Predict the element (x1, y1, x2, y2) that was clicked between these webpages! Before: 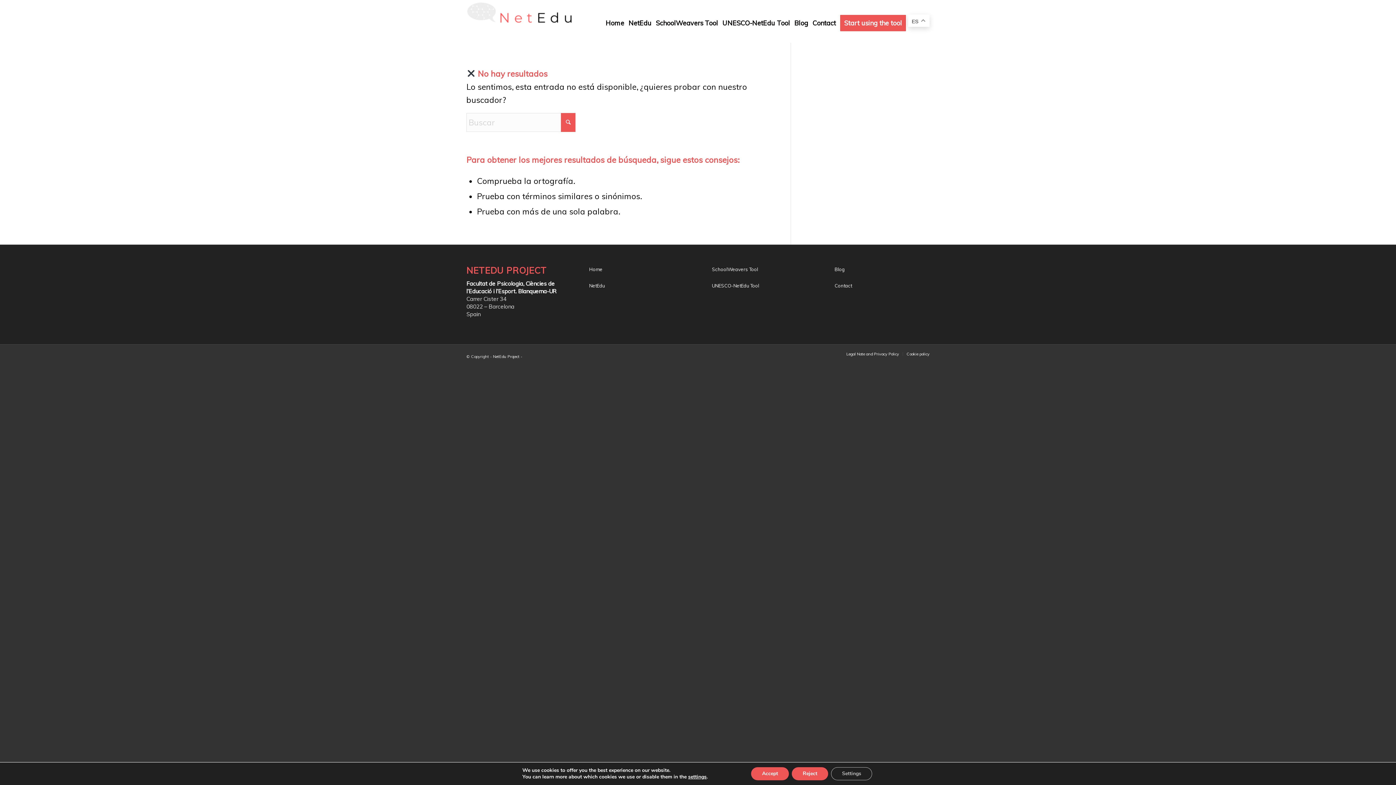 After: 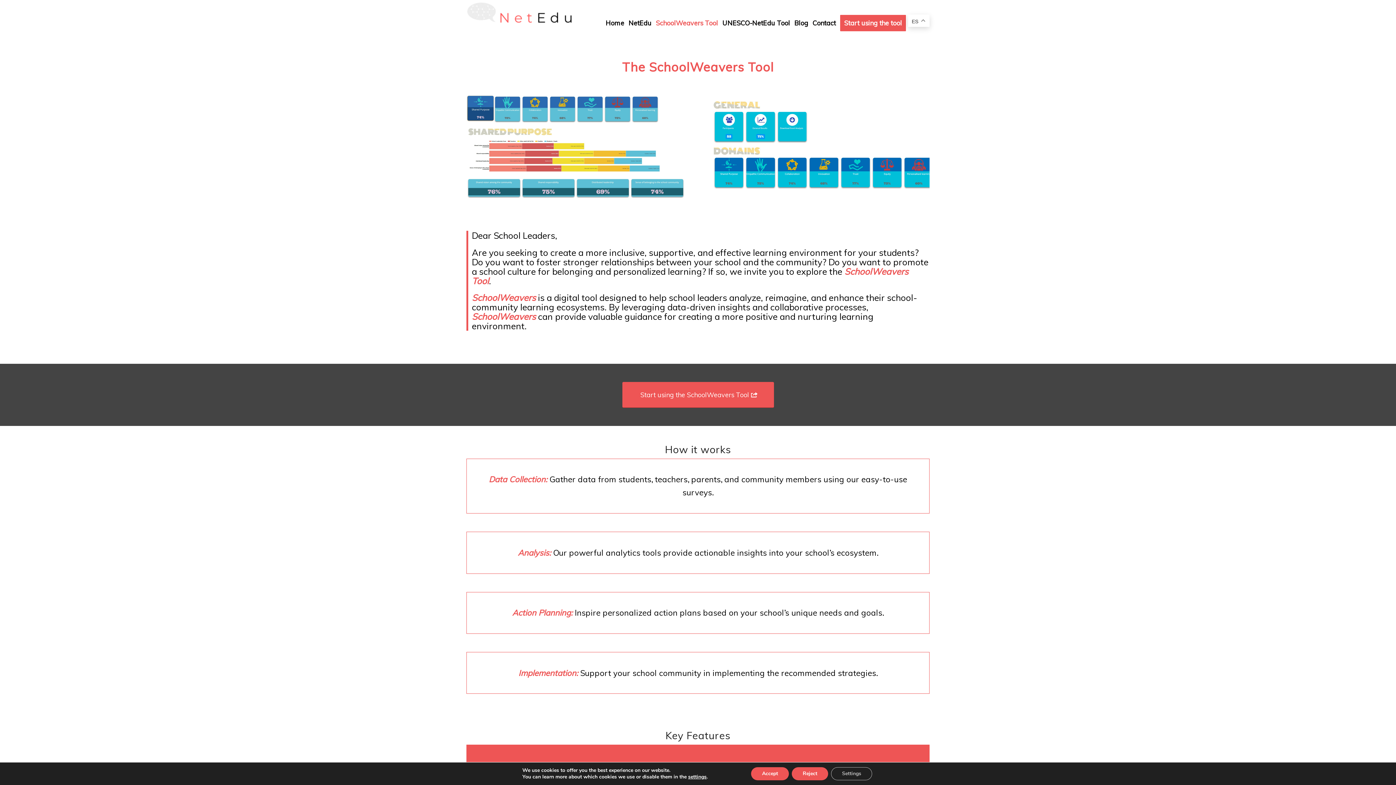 Action: label: SchoolWeavers Tool bbox: (712, 261, 807, 277)